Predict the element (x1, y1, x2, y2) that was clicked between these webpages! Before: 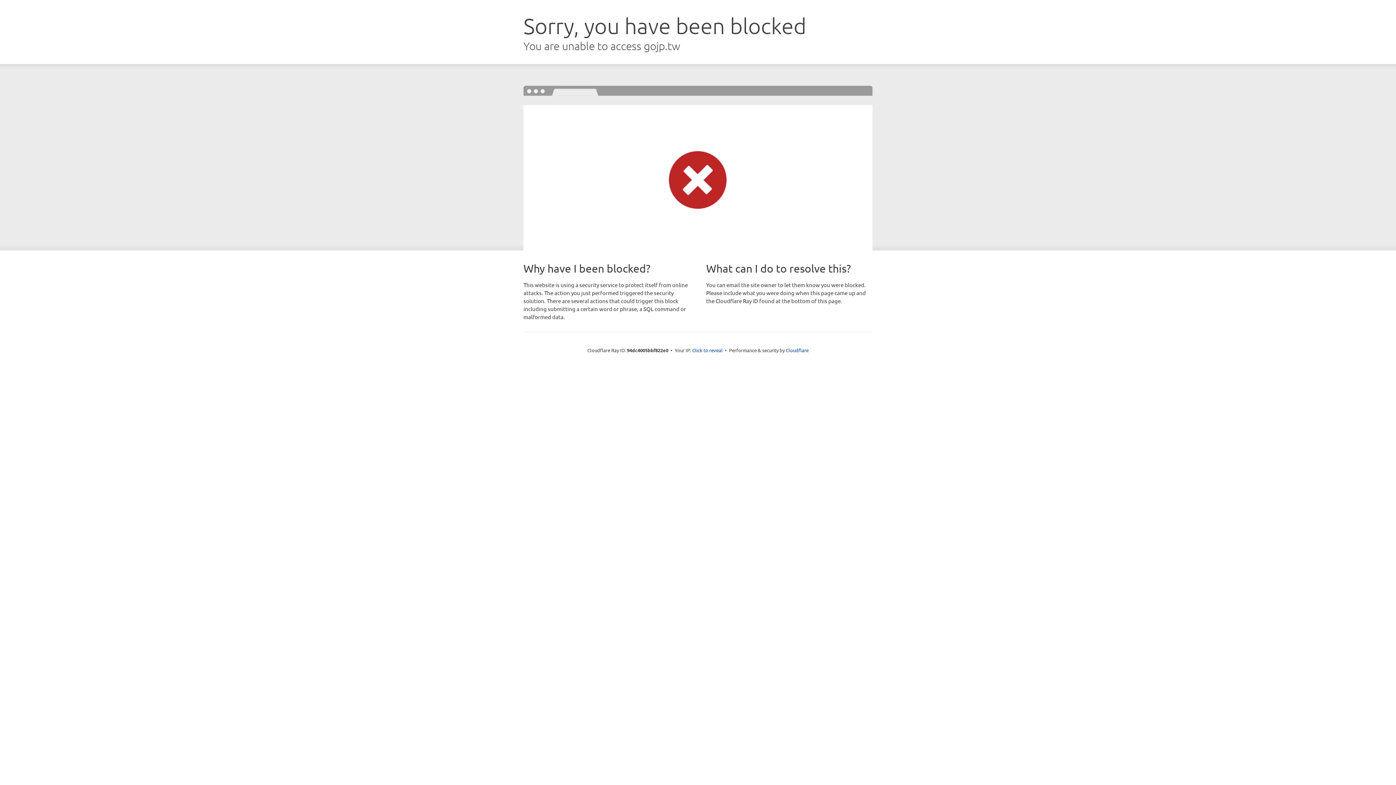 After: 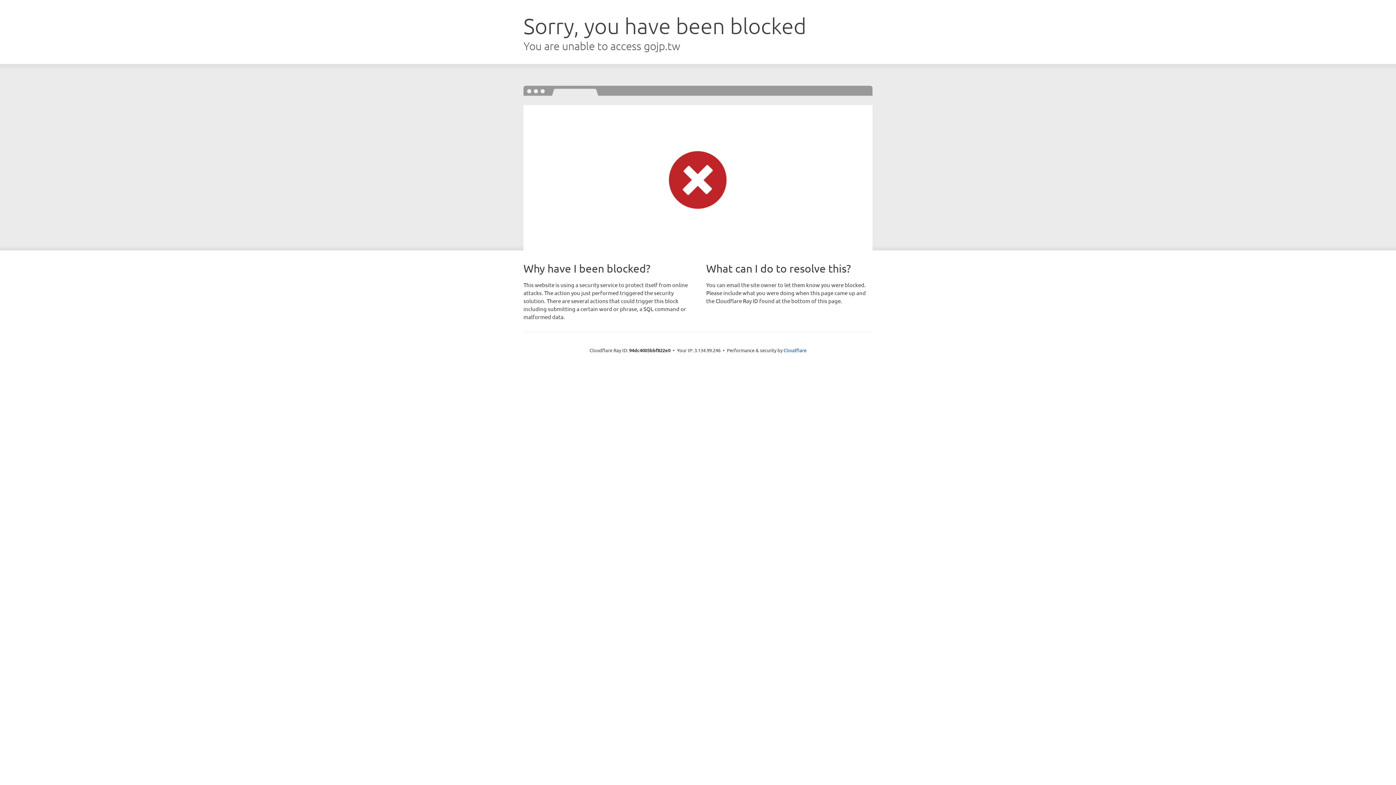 Action: bbox: (692, 346, 722, 353) label: Click to reveal